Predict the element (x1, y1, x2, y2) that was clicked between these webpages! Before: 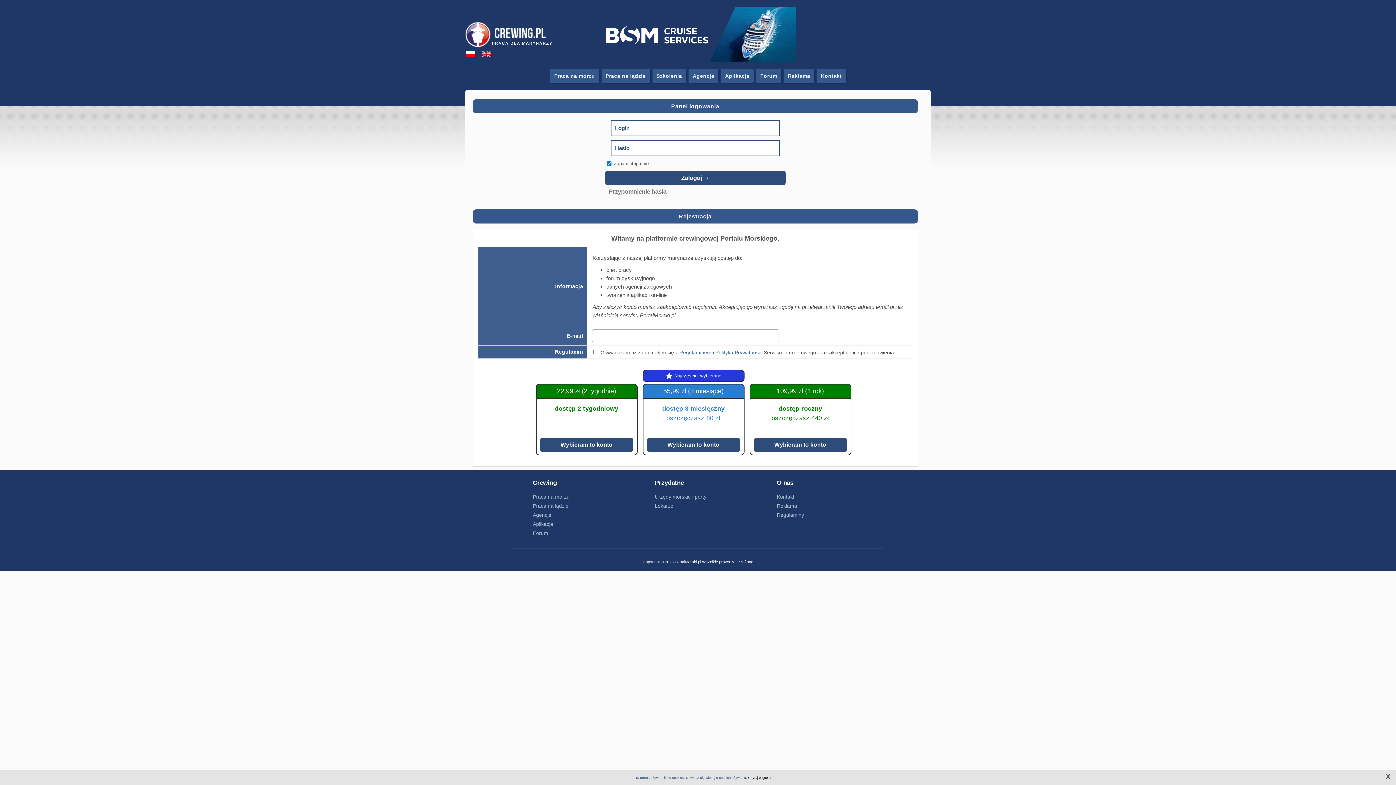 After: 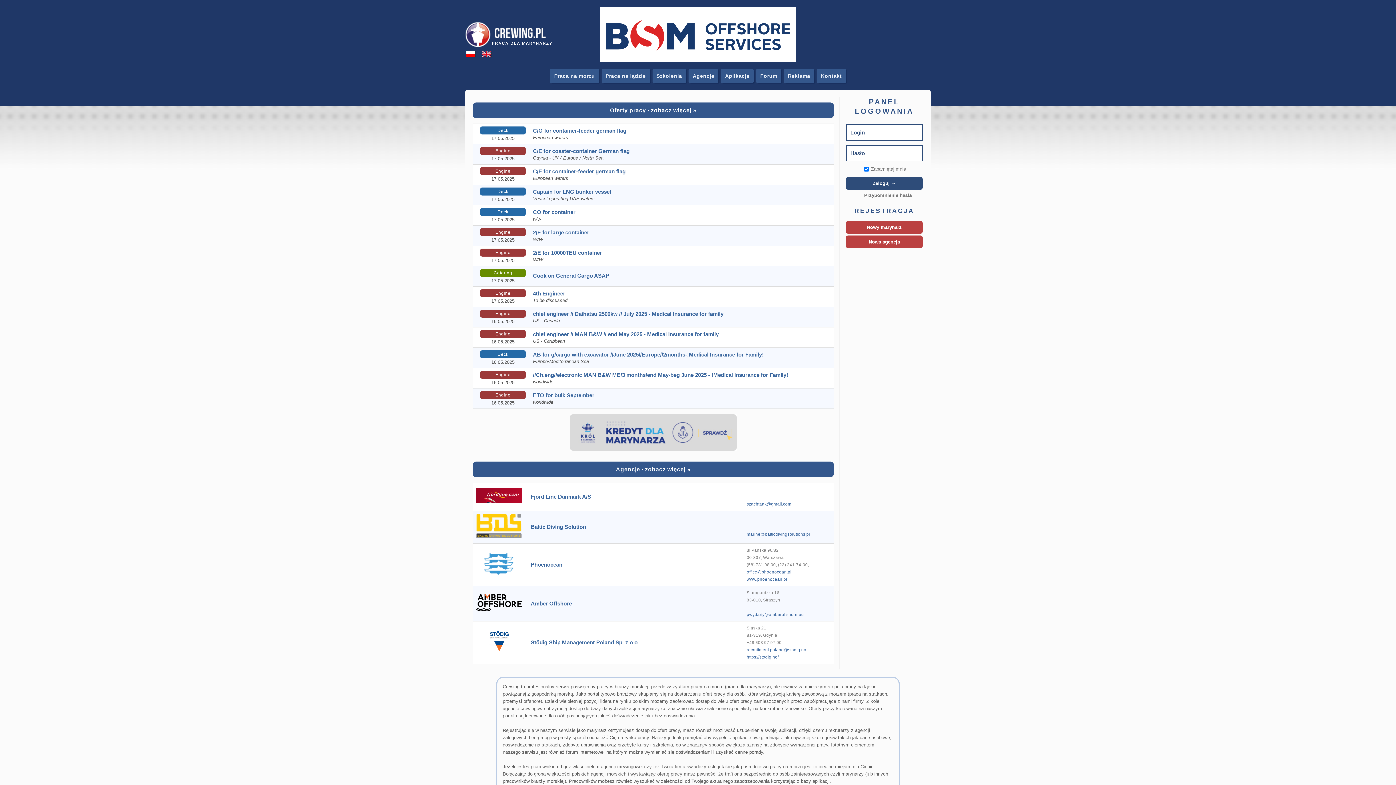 Action: bbox: (463, 20, 554, 50)